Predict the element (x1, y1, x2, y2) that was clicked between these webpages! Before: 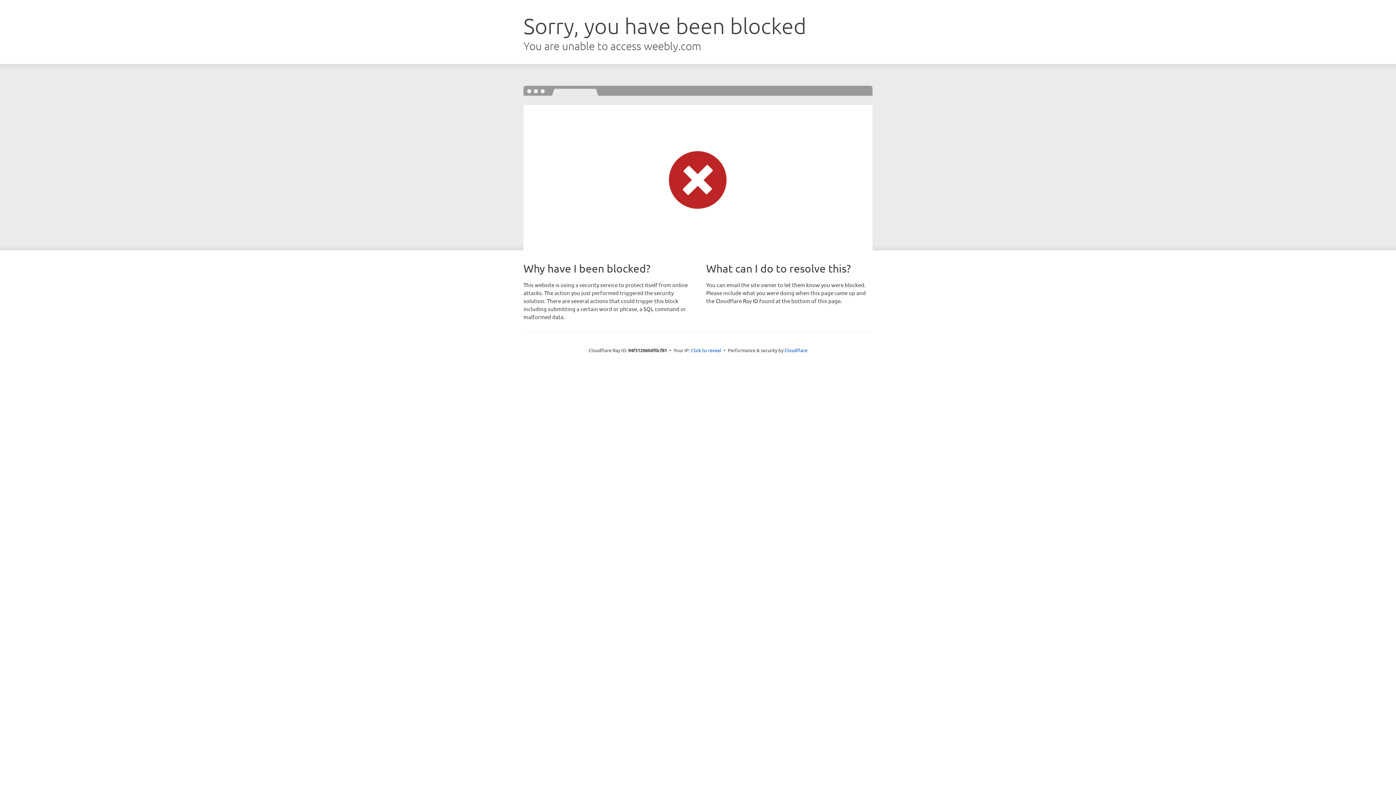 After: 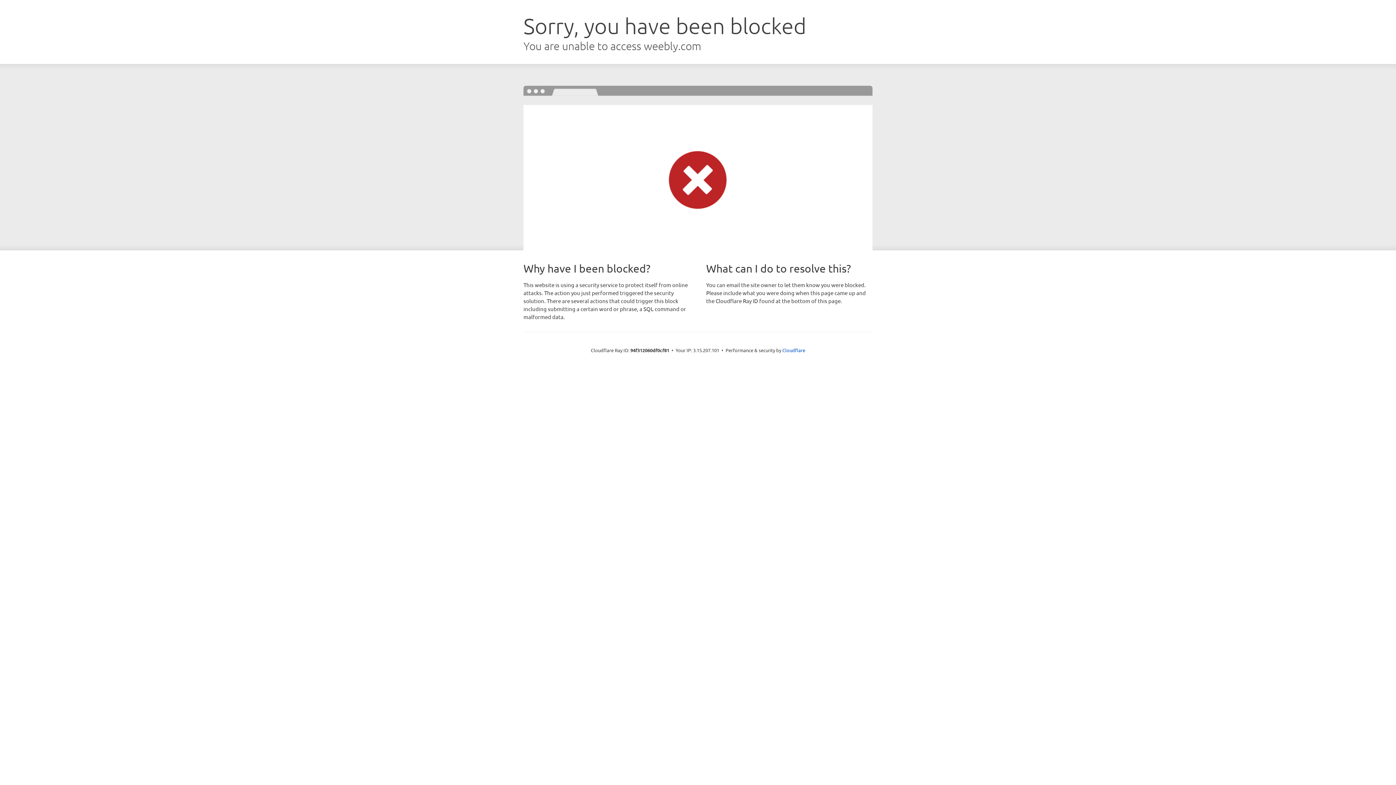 Action: label: Click to reveal bbox: (691, 346, 721, 353)